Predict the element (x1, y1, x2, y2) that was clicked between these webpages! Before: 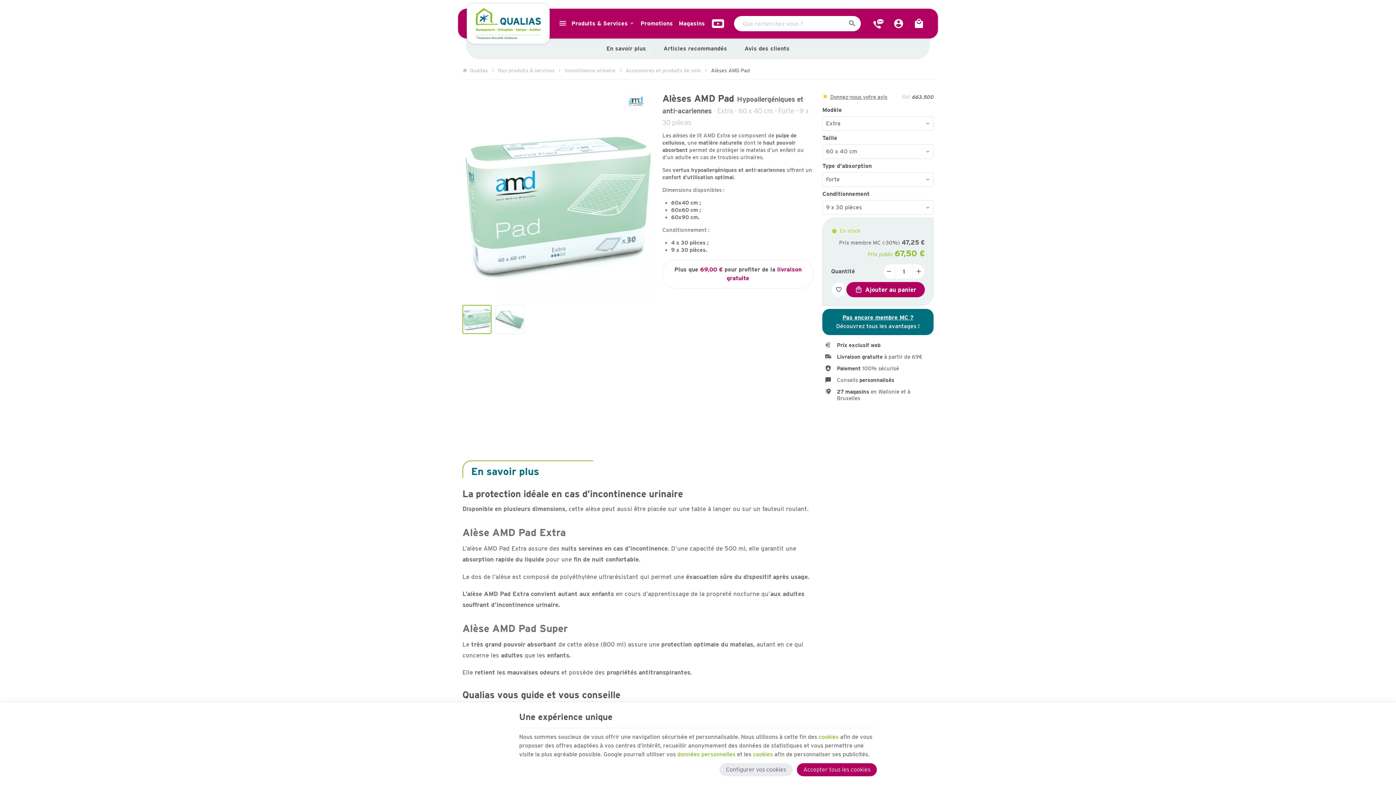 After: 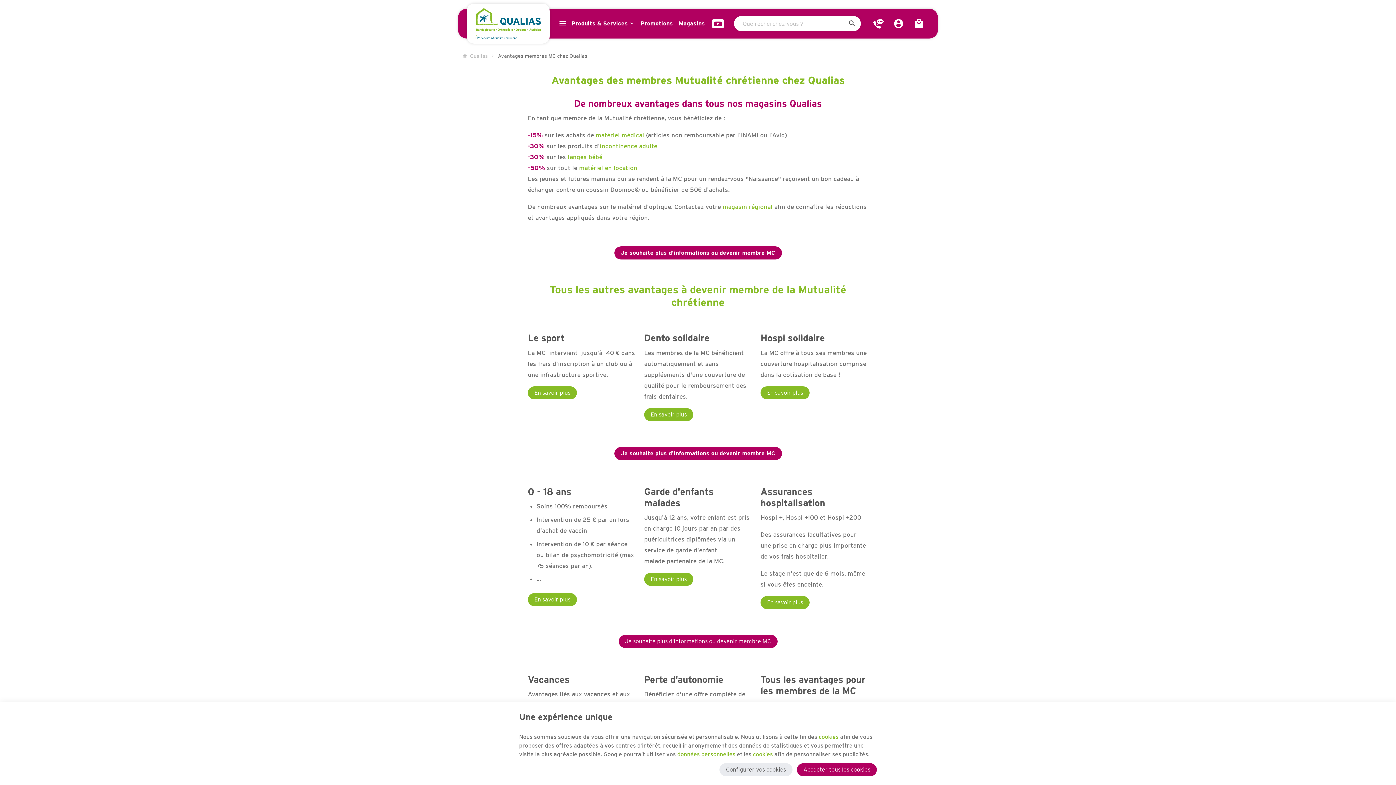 Action: bbox: (822, 309, 933, 335)